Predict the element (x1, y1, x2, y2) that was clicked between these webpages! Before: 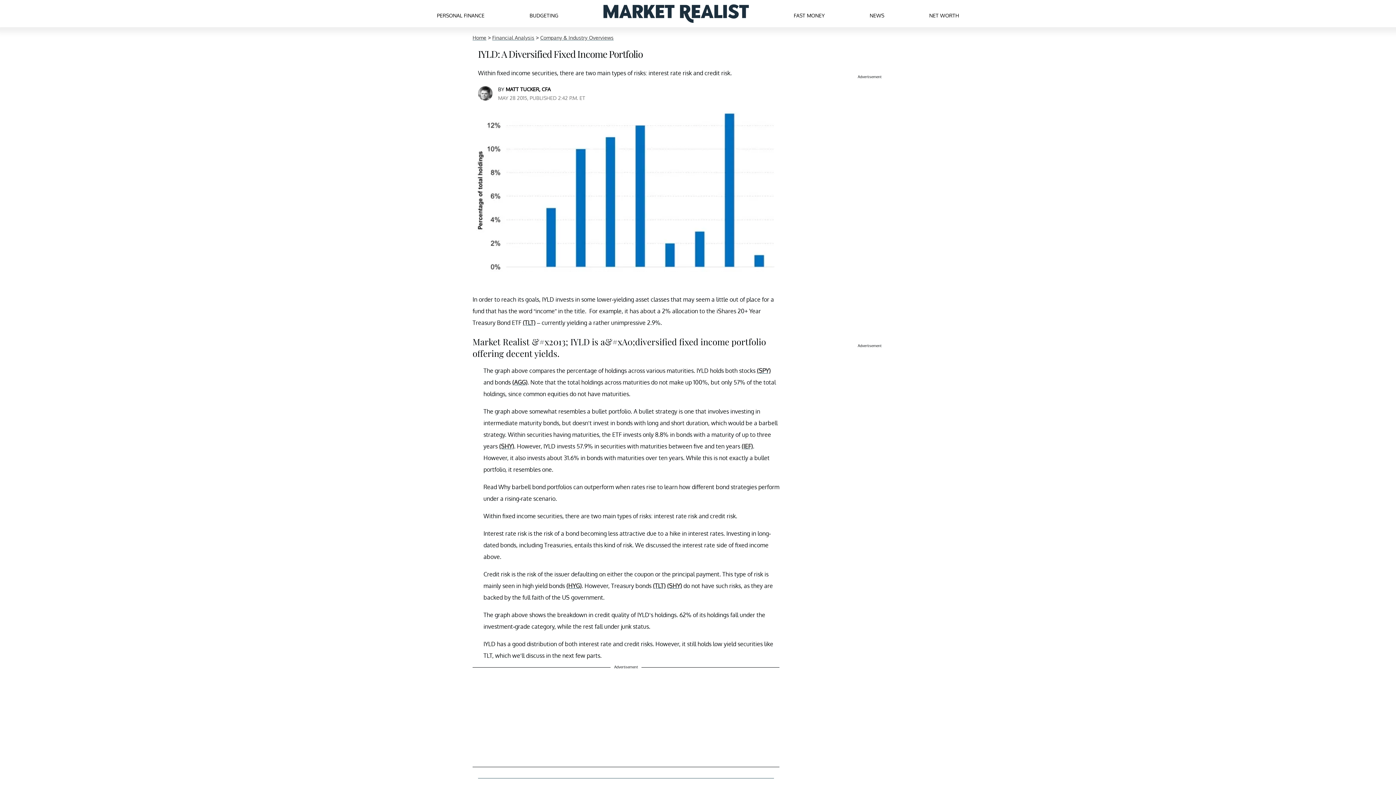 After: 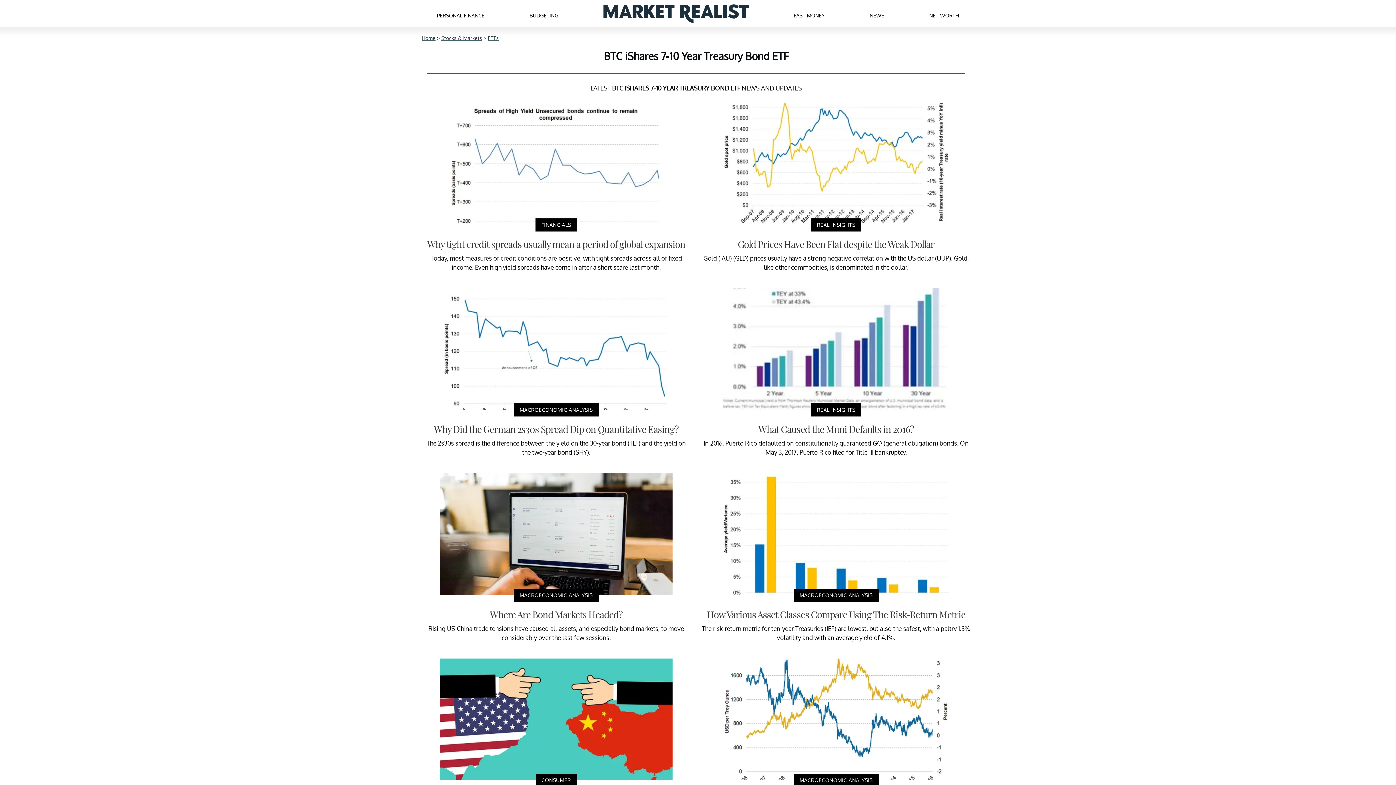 Action: label: (IEF) bbox: (741, 442, 753, 450)